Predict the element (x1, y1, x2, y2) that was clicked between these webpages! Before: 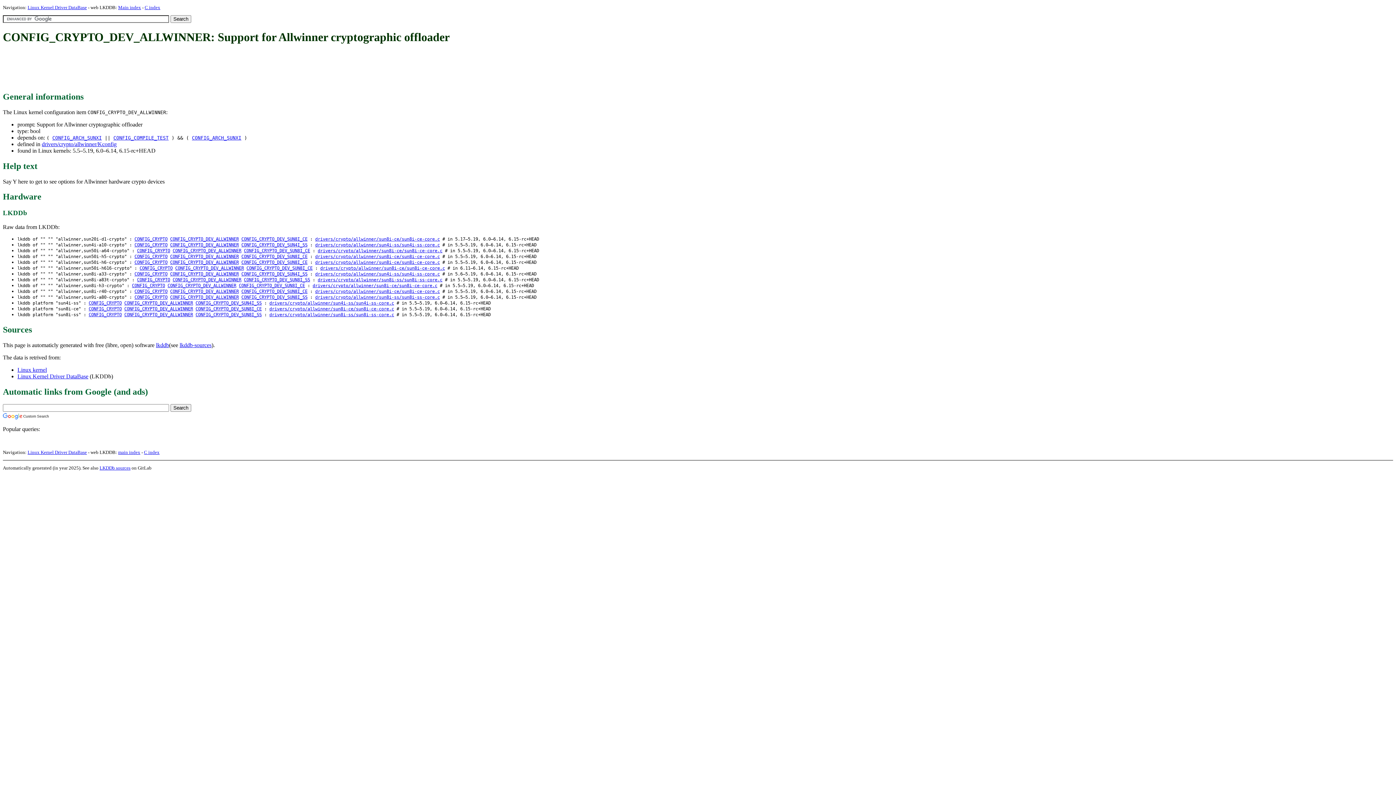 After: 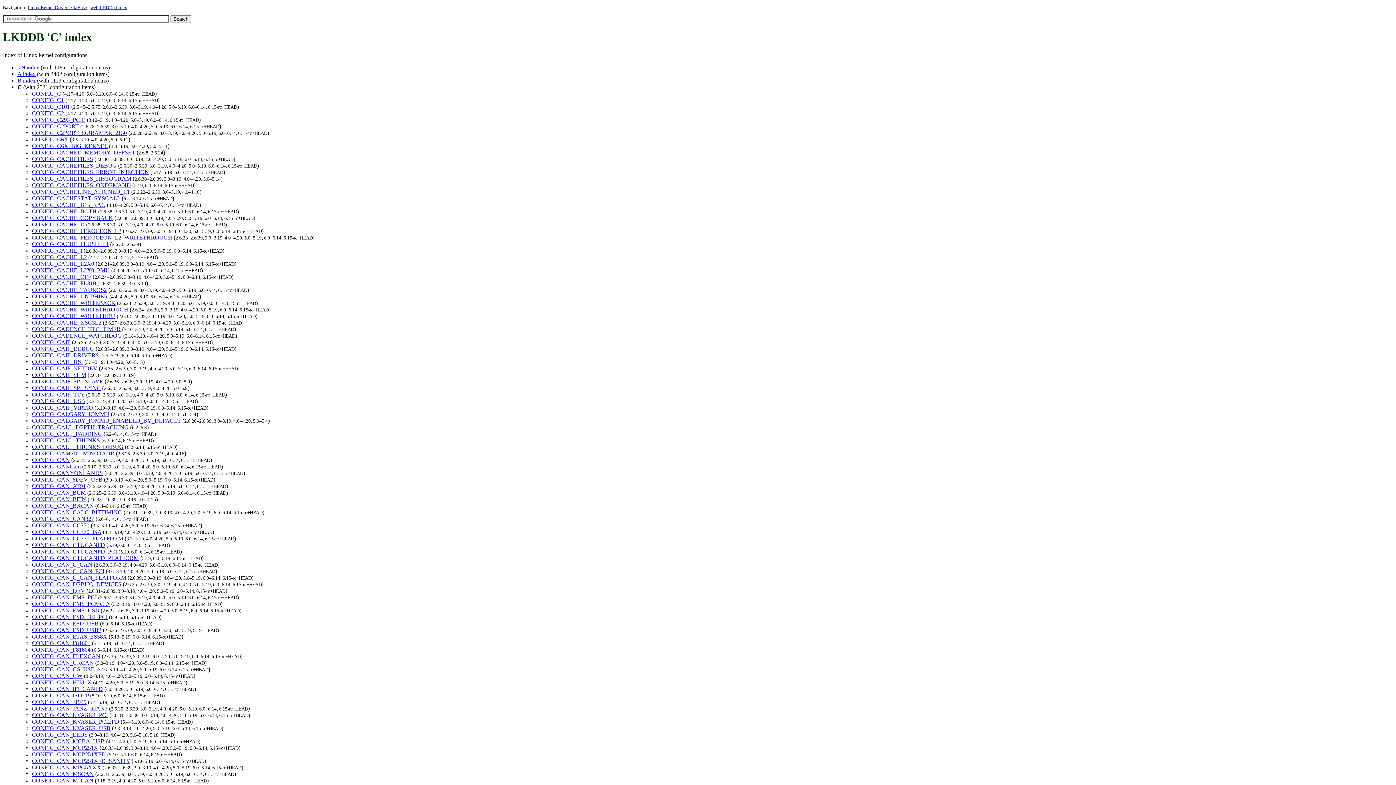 Action: label: C index bbox: (144, 4, 160, 10)